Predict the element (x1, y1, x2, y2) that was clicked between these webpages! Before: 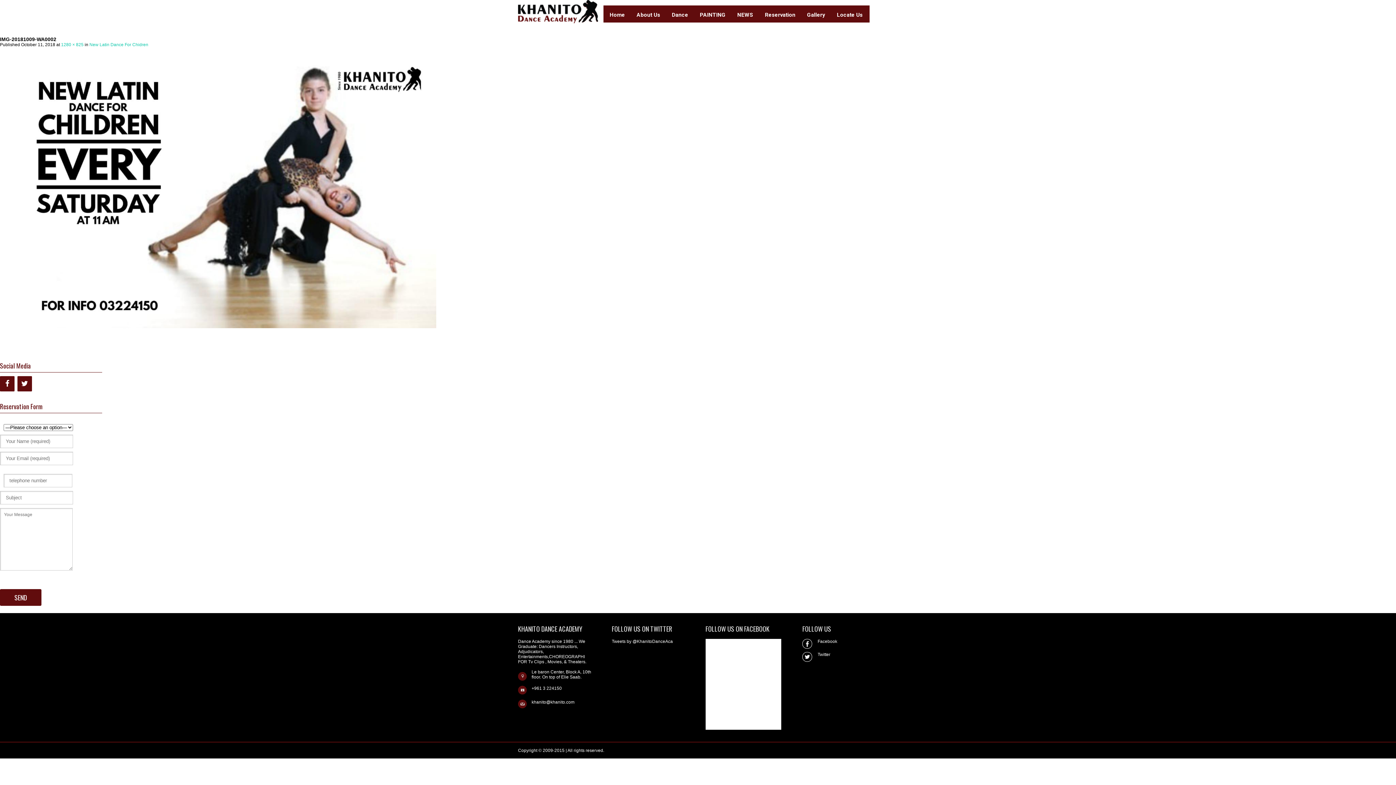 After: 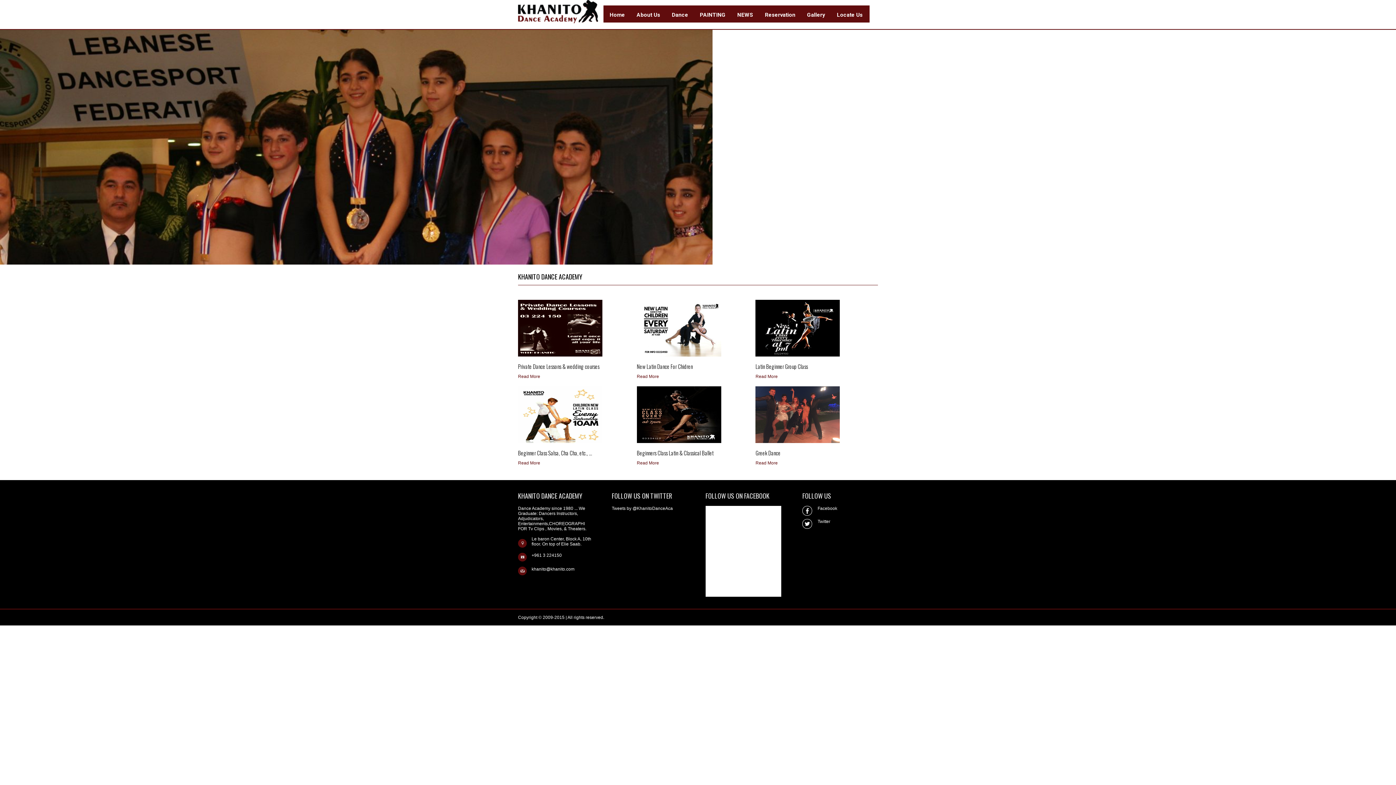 Action: bbox: (604, 8, 630, 21) label: Home